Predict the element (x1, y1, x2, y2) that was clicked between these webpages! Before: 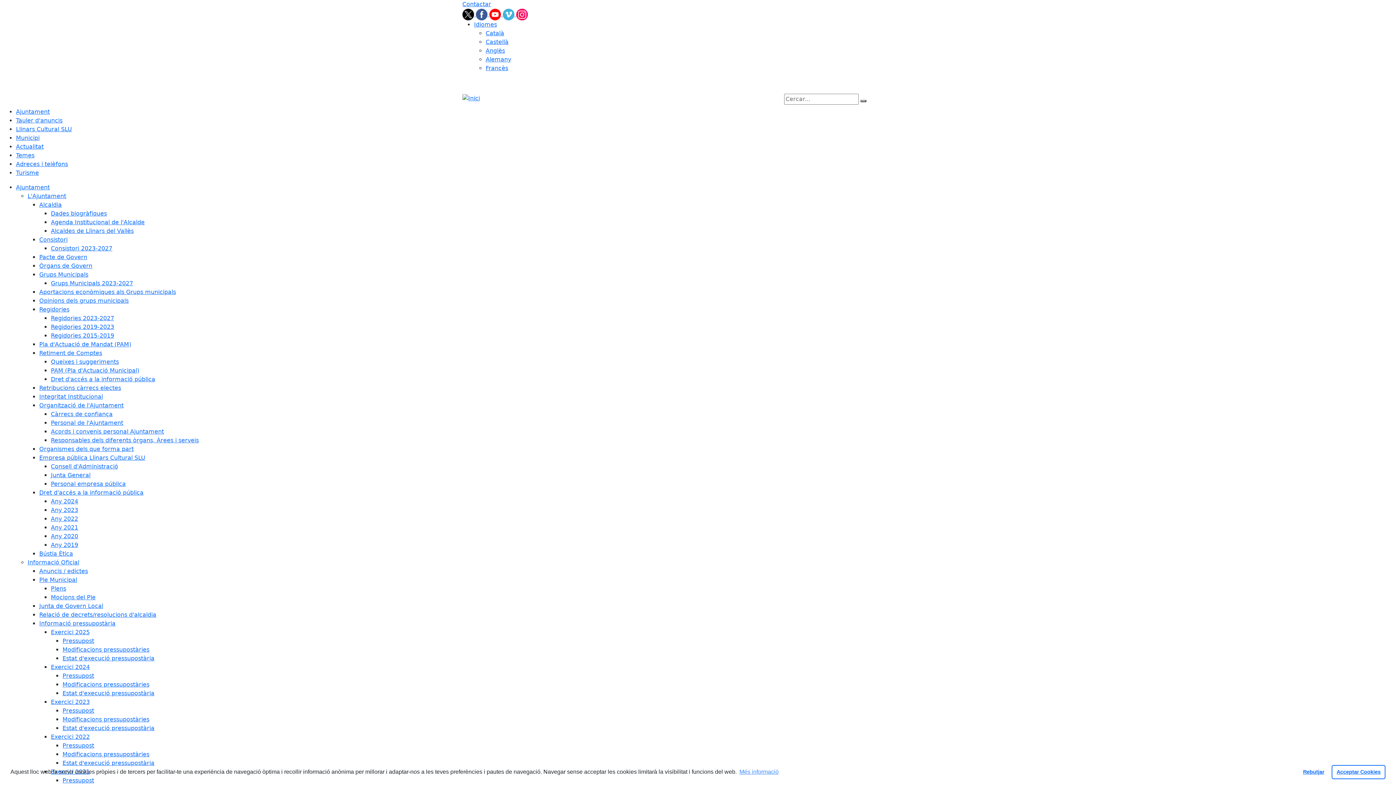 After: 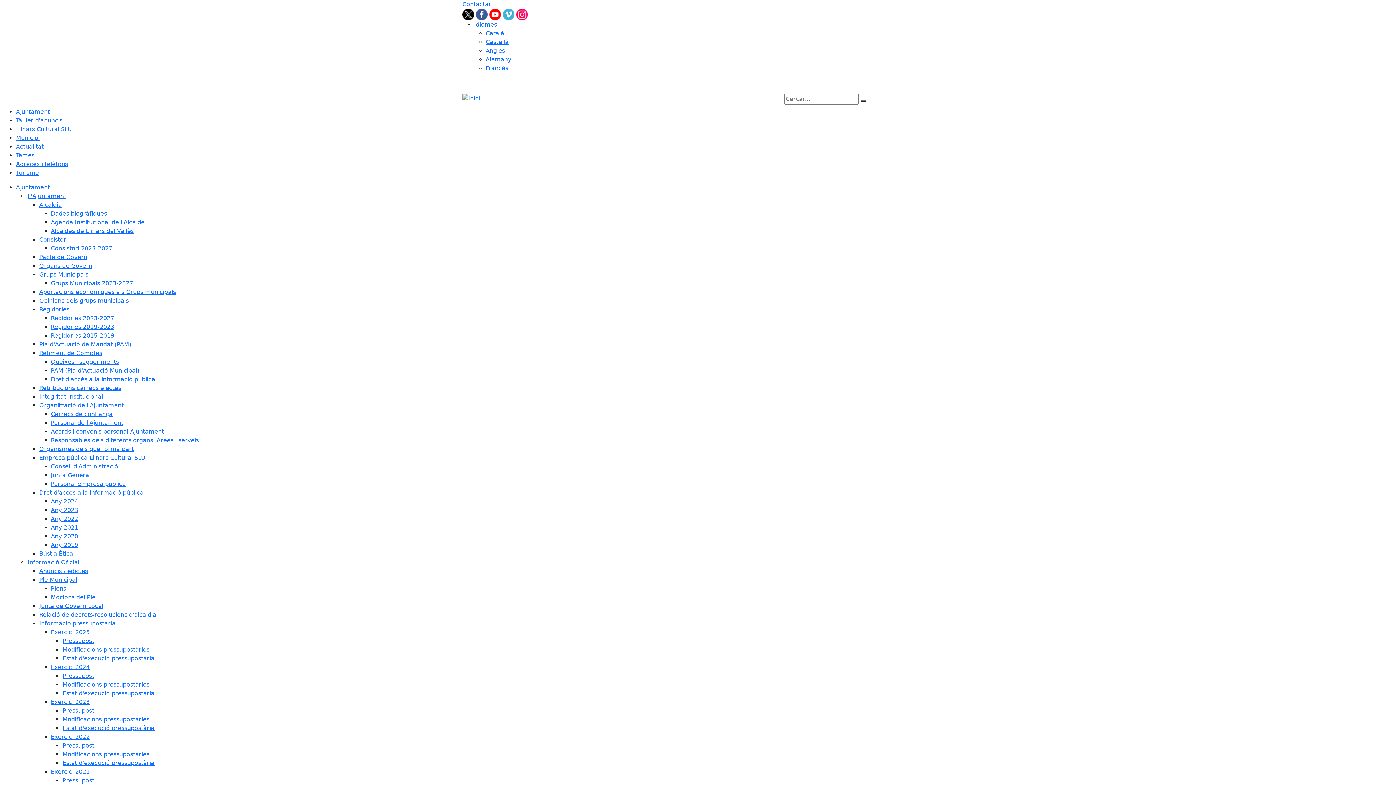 Action: label: Acceptar cookies bbox: (1332, 765, 1385, 779)